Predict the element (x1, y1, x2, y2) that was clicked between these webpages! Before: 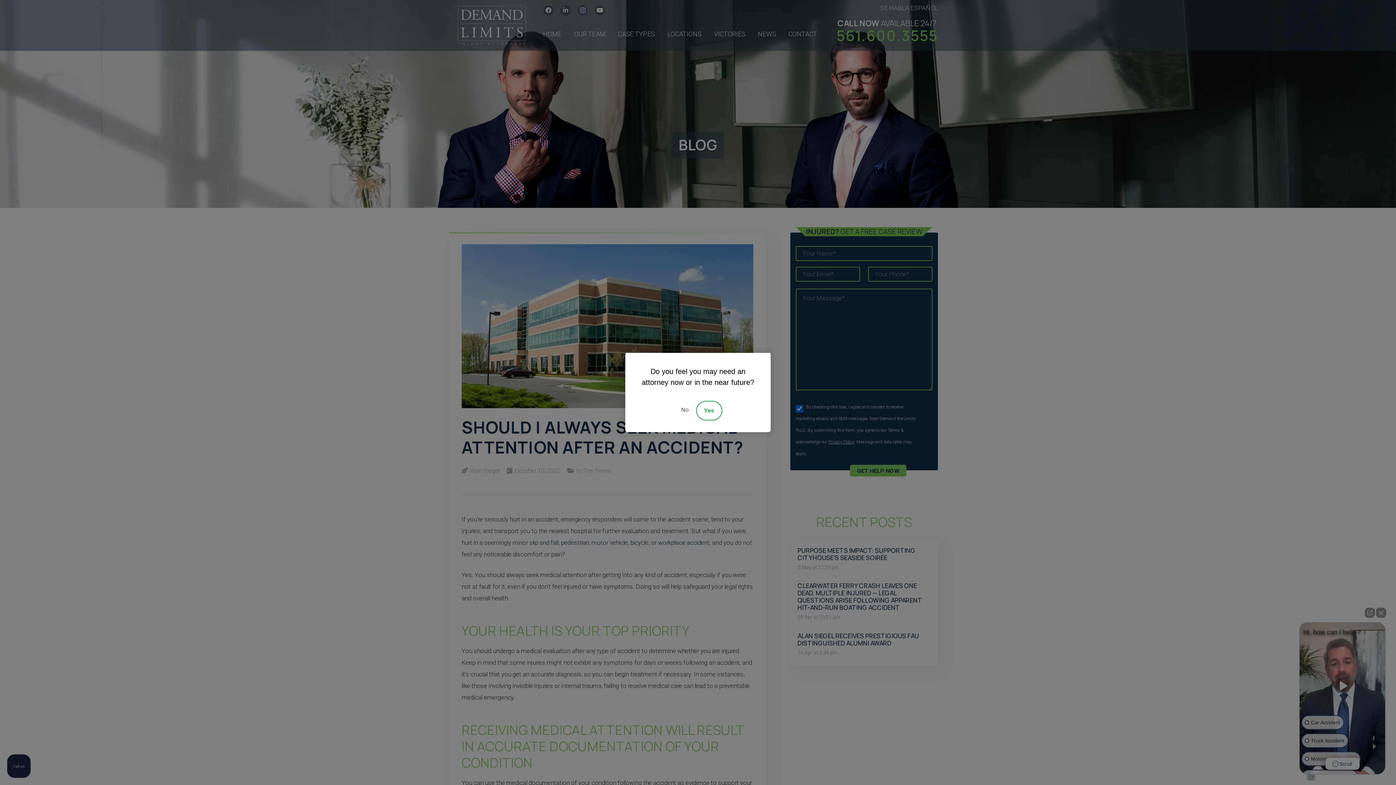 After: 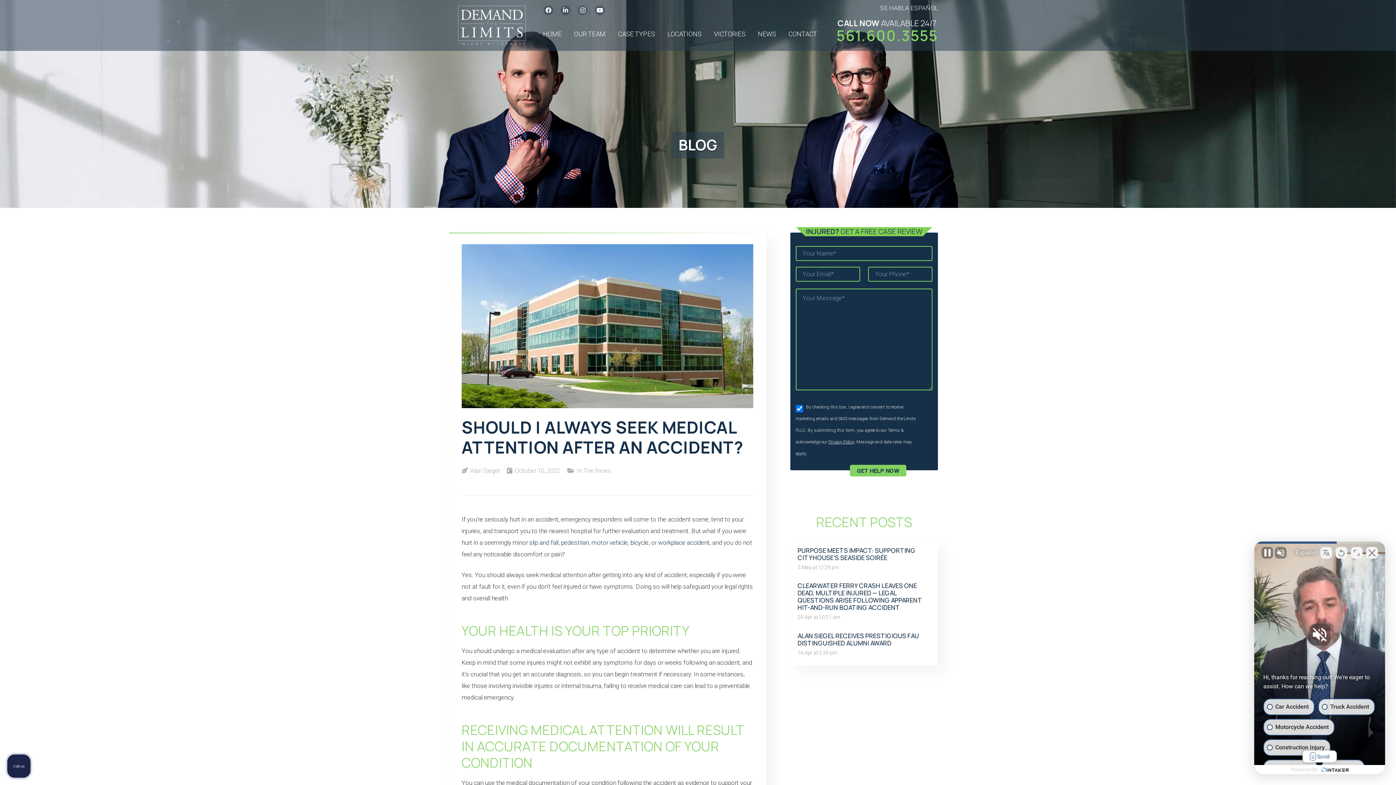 Action: bbox: (696, 401, 722, 420) label: Accept